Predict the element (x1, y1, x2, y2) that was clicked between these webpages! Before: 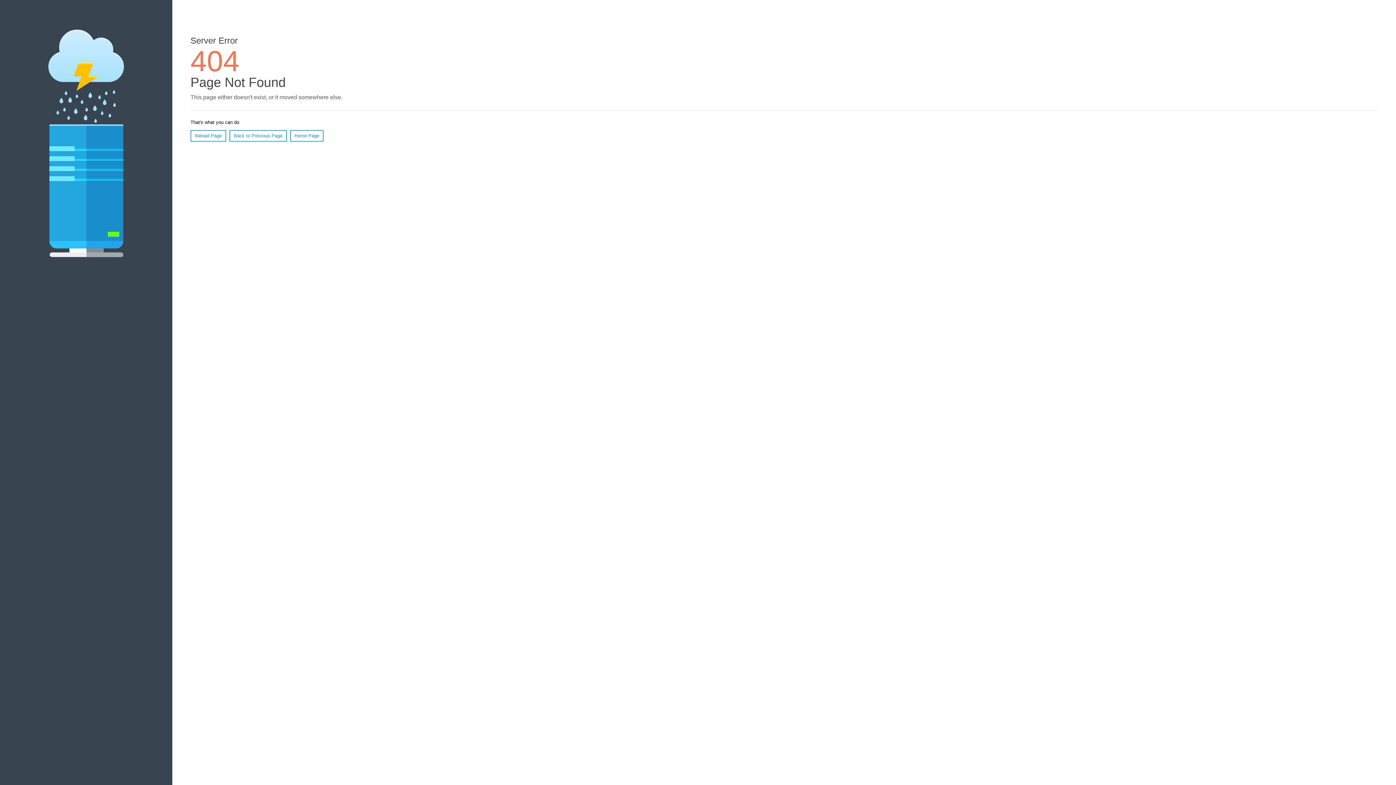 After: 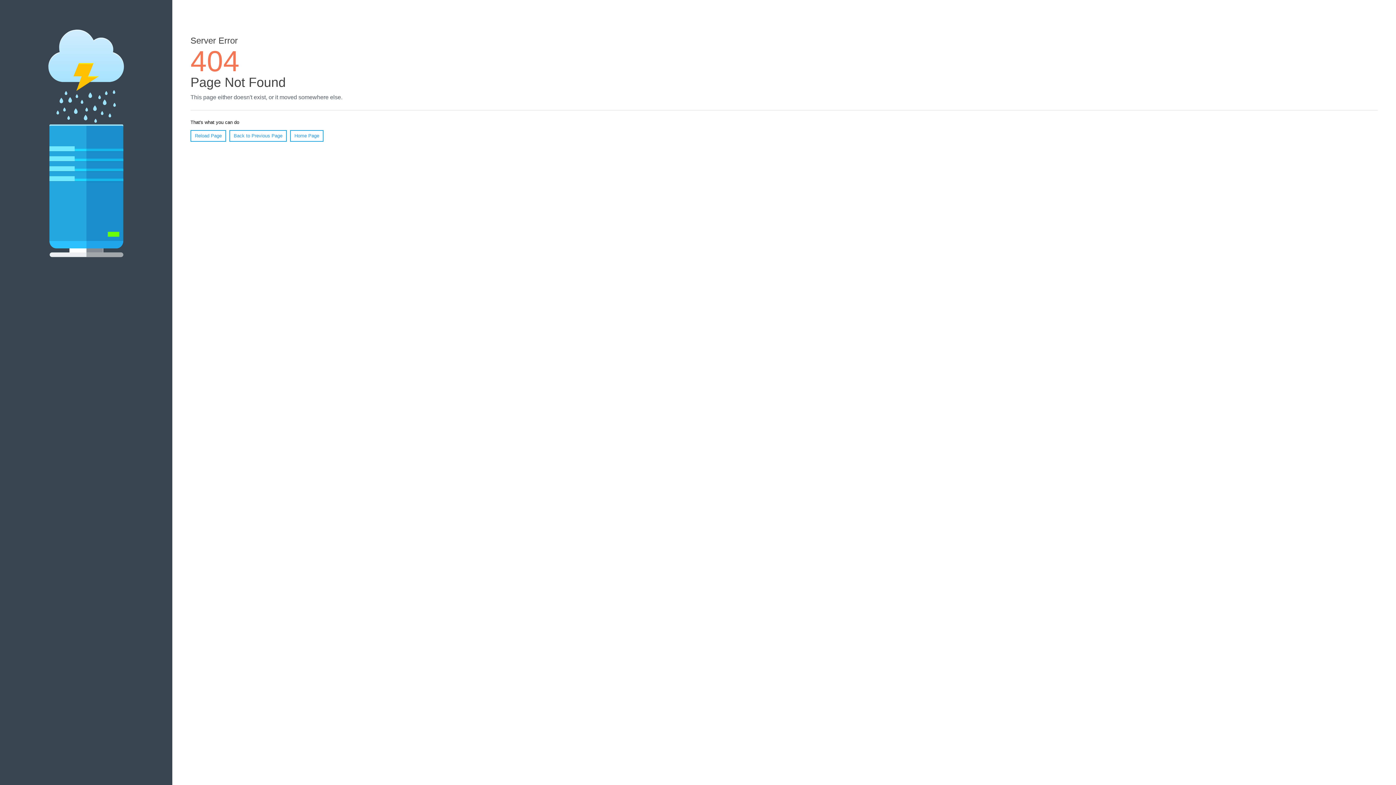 Action: label: Reload Page bbox: (190, 130, 226, 141)